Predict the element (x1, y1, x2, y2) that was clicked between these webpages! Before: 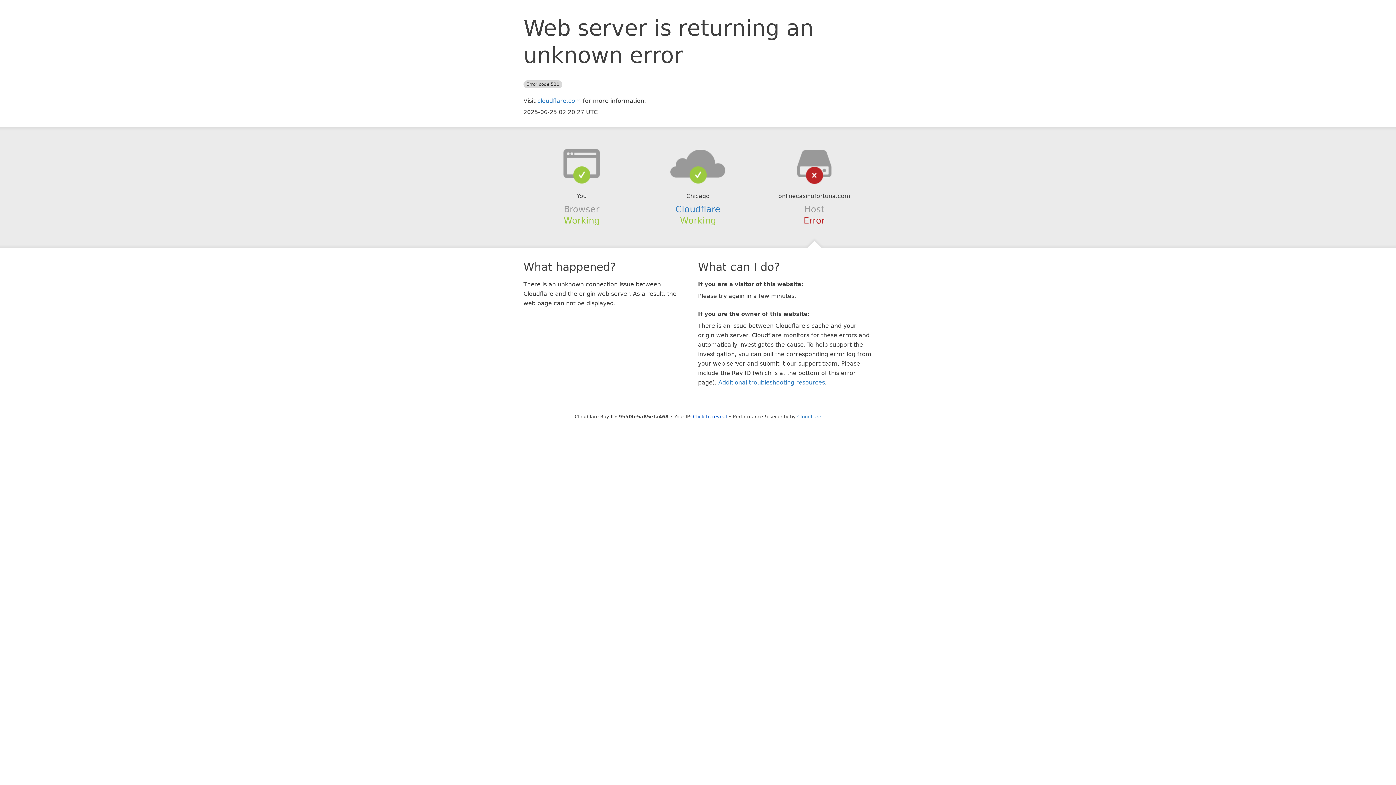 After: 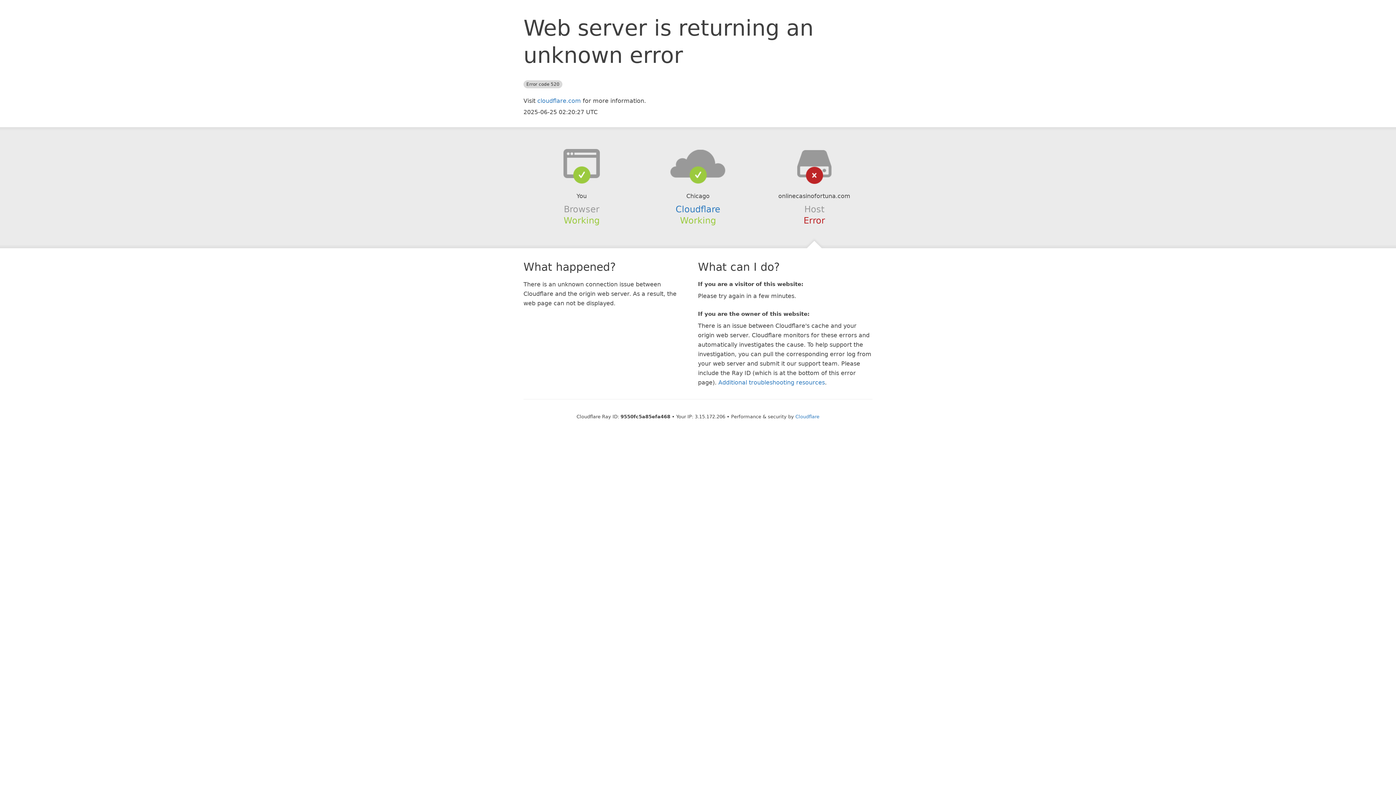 Action: label: Click to reveal bbox: (693, 414, 727, 419)